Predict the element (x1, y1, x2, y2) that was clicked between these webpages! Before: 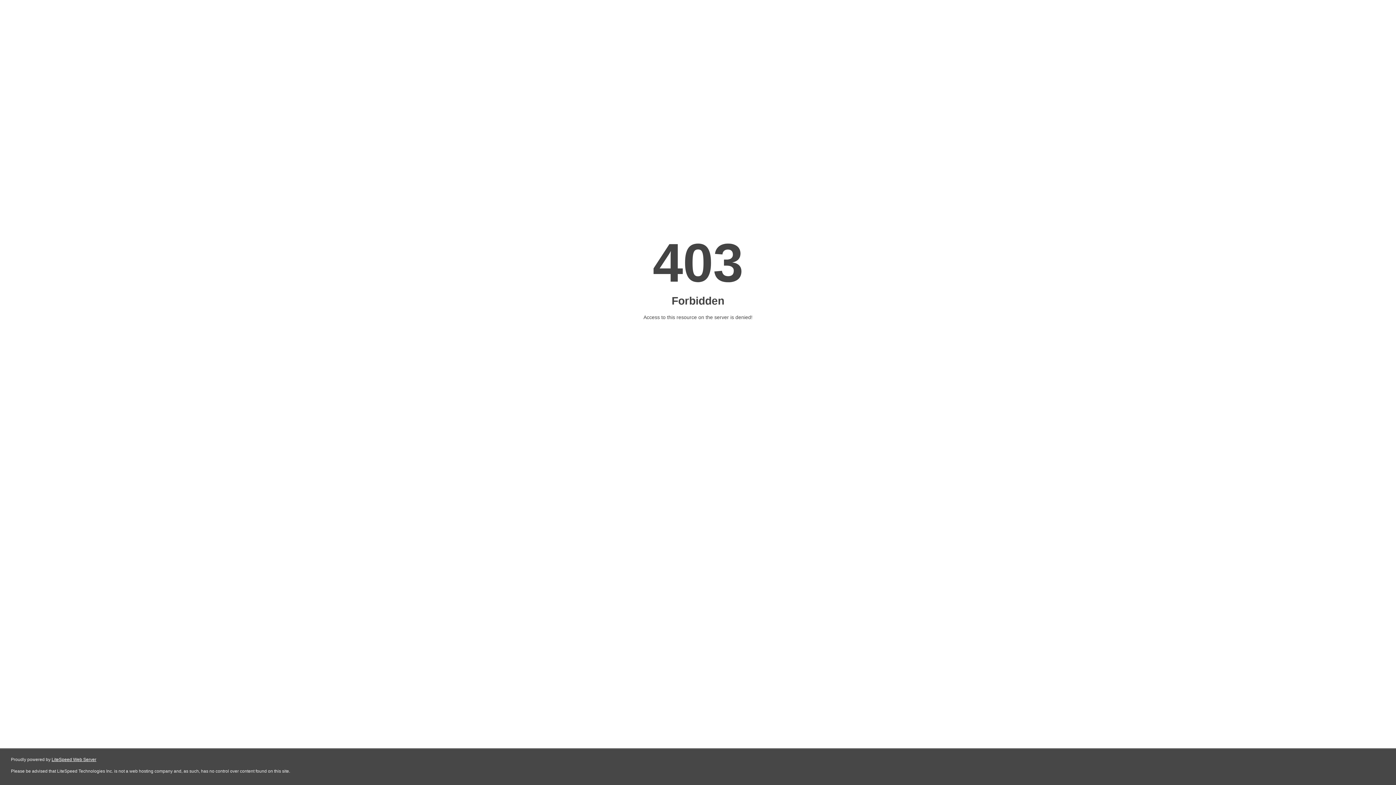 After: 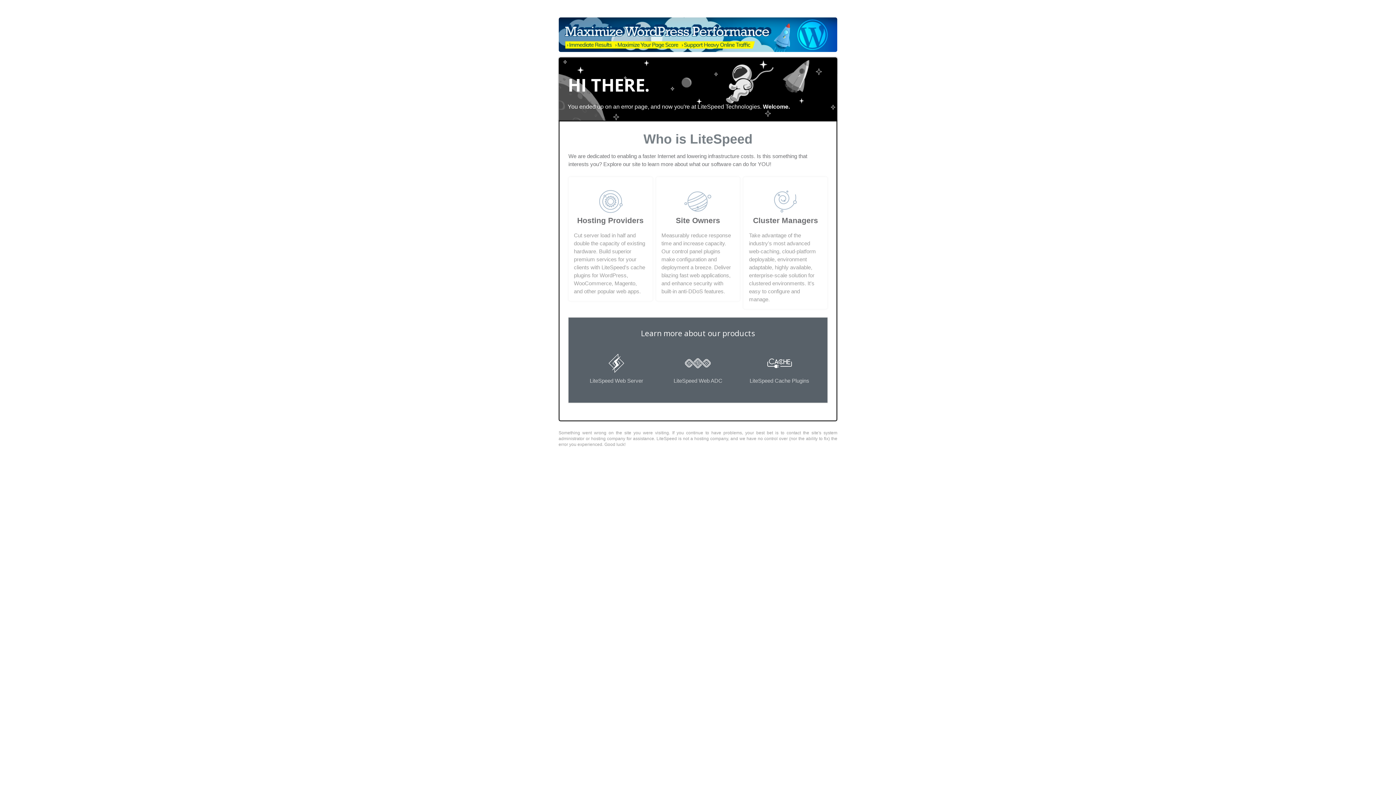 Action: bbox: (51, 757, 96, 762) label: LiteSpeed Web Server